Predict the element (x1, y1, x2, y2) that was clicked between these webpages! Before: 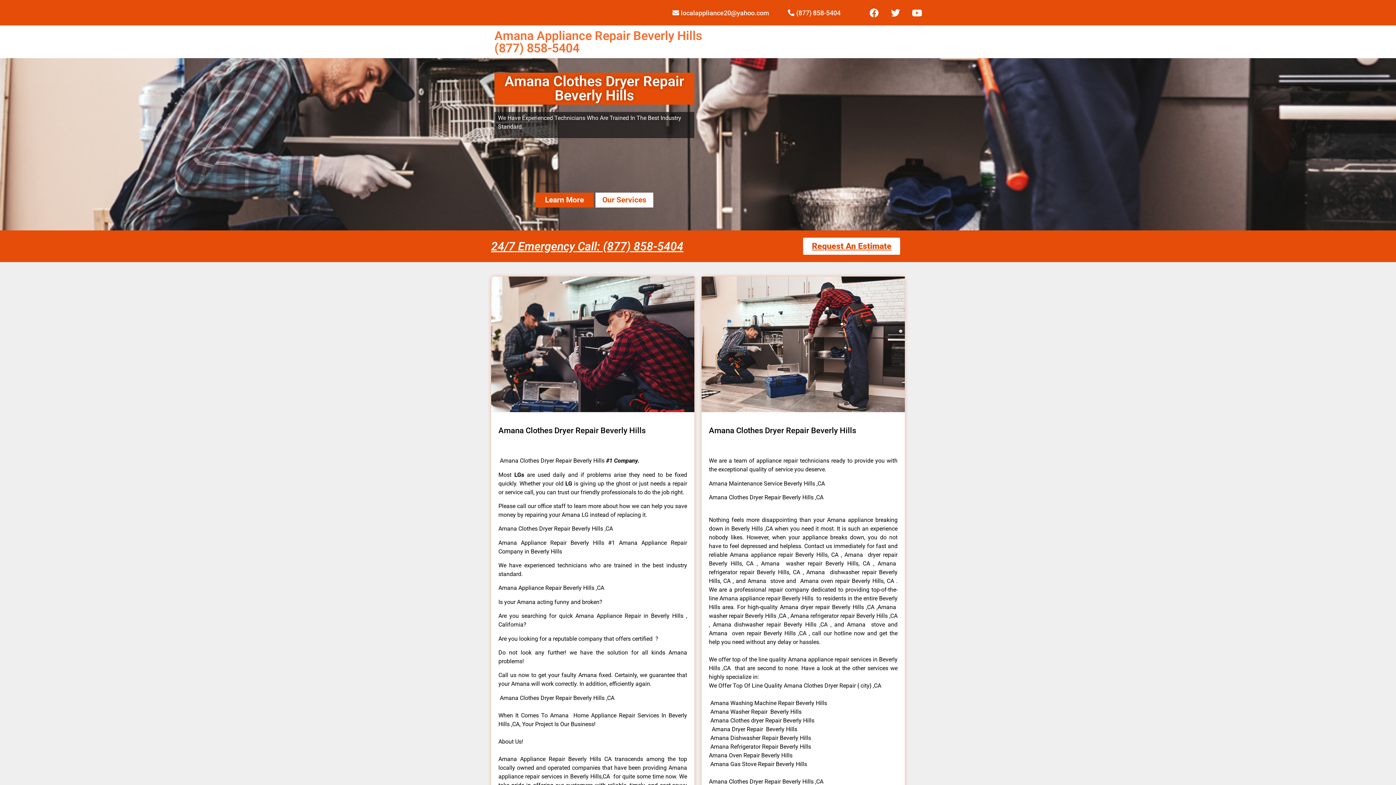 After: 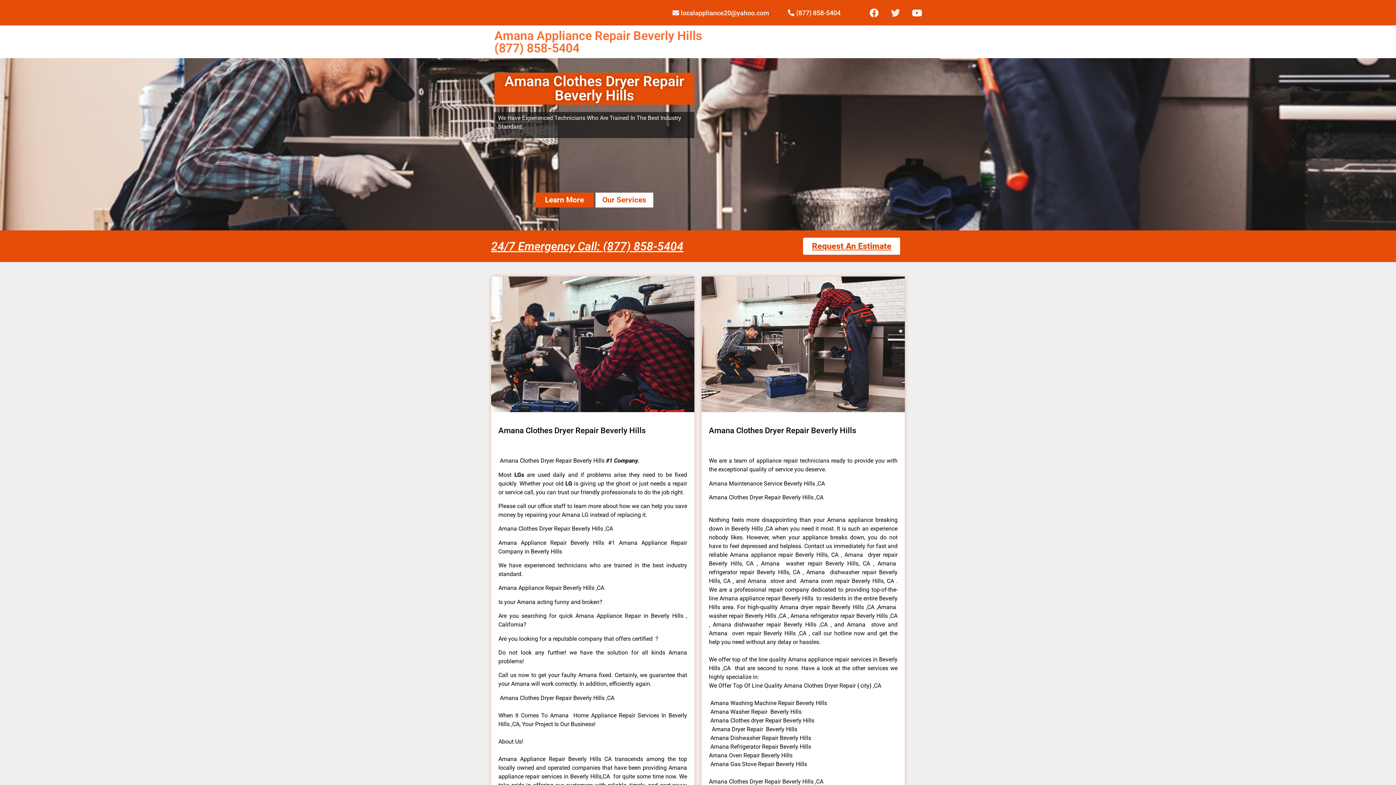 Action: bbox: (886, 3, 904, 21) label: Twitter